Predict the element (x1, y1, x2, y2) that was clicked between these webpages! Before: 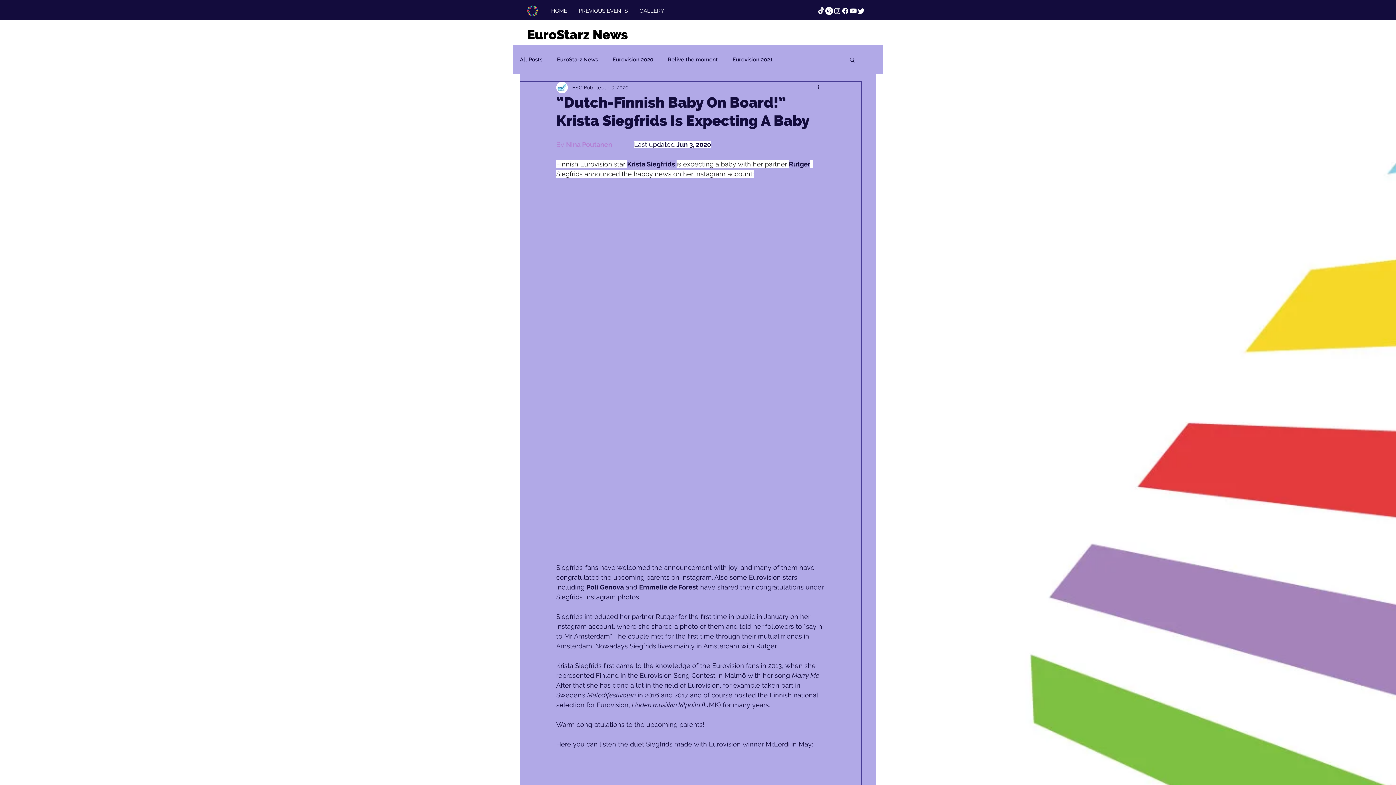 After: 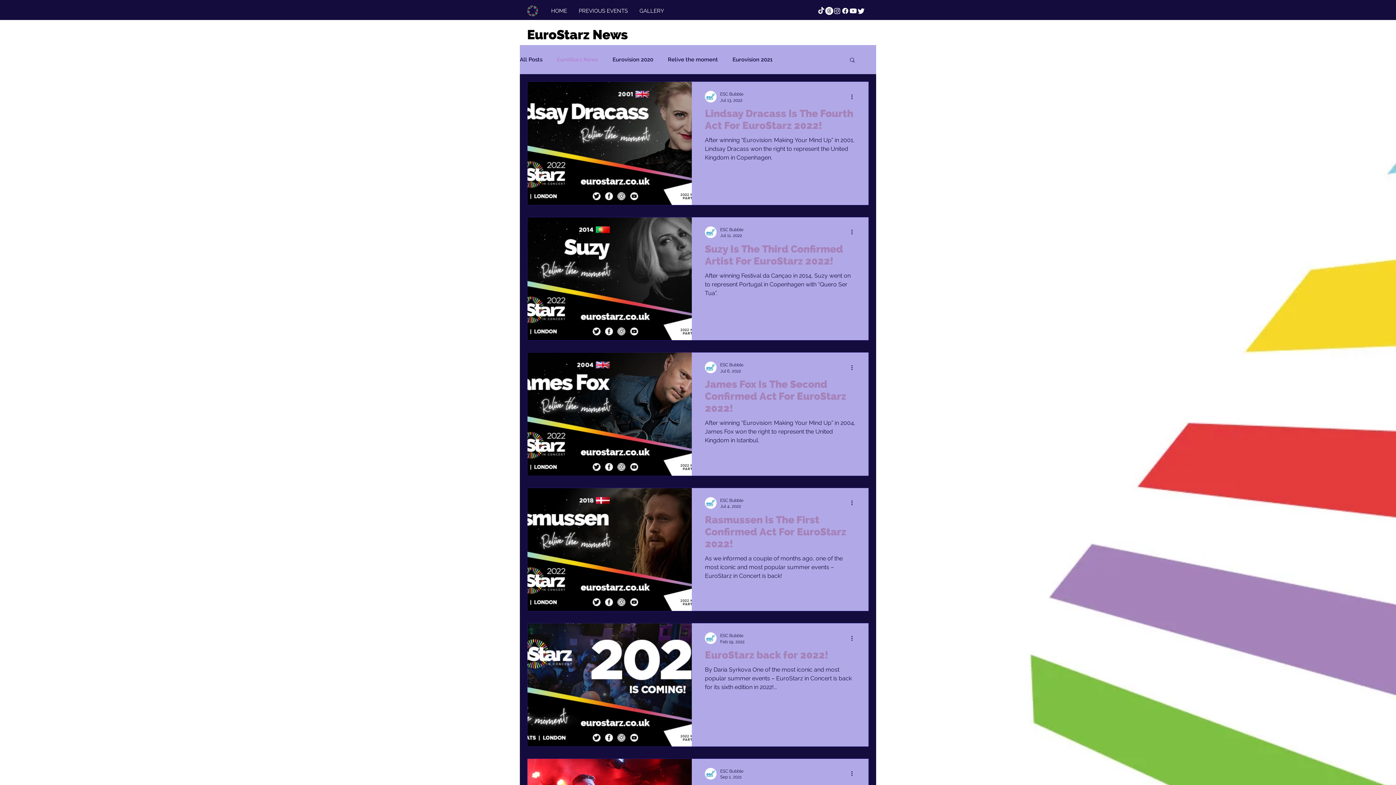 Action: label: EuroStarz News bbox: (557, 56, 598, 62)